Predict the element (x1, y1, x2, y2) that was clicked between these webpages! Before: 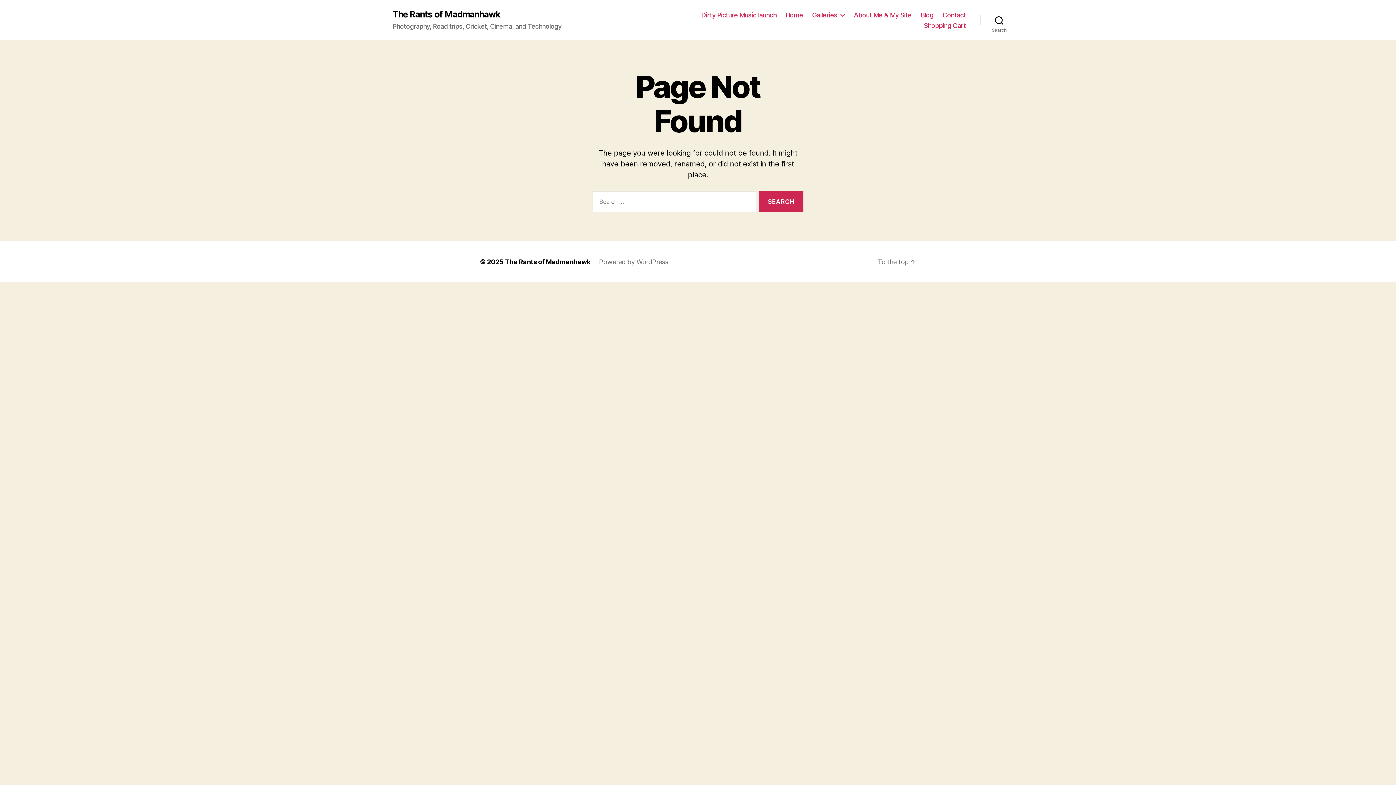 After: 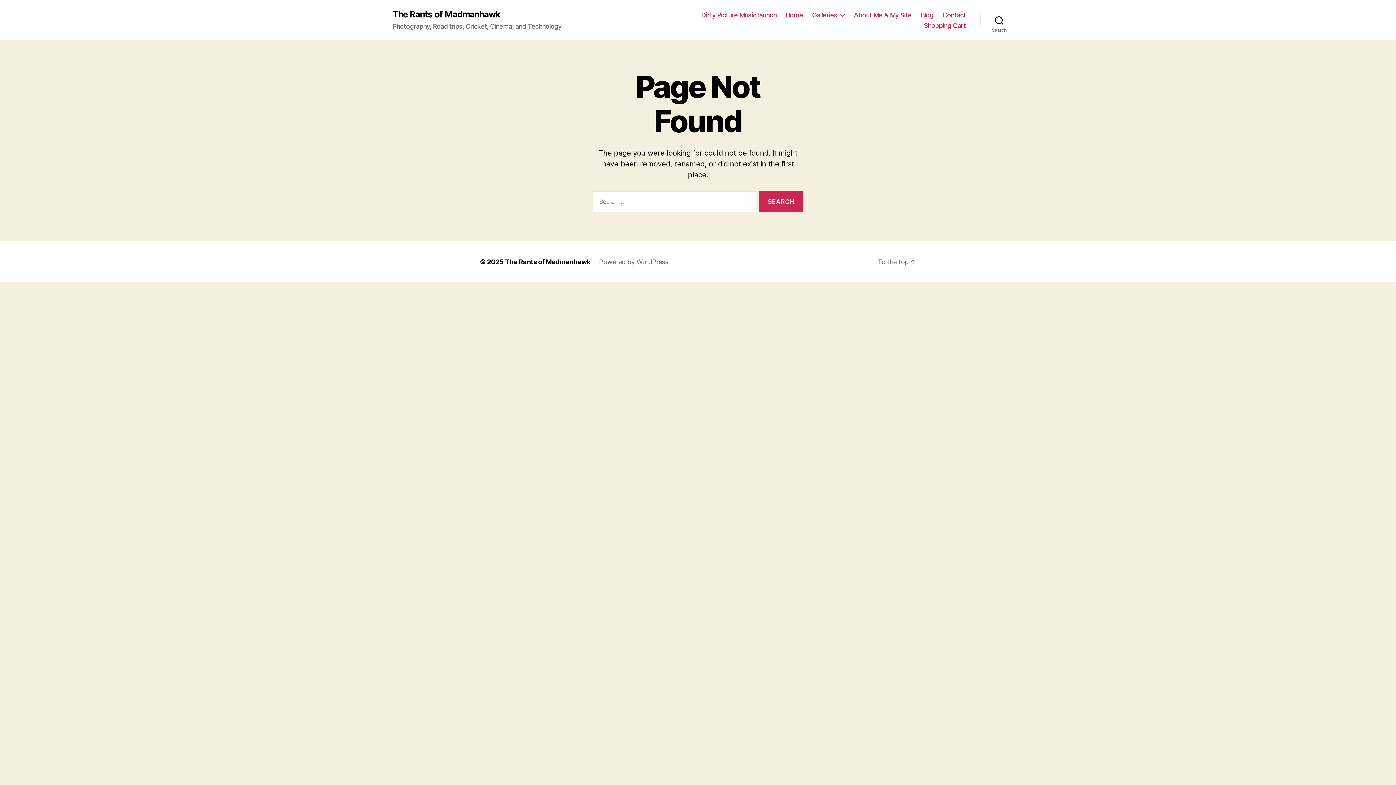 Action: bbox: (392, 10, 500, 18) label: The Rants of Madmanhawk